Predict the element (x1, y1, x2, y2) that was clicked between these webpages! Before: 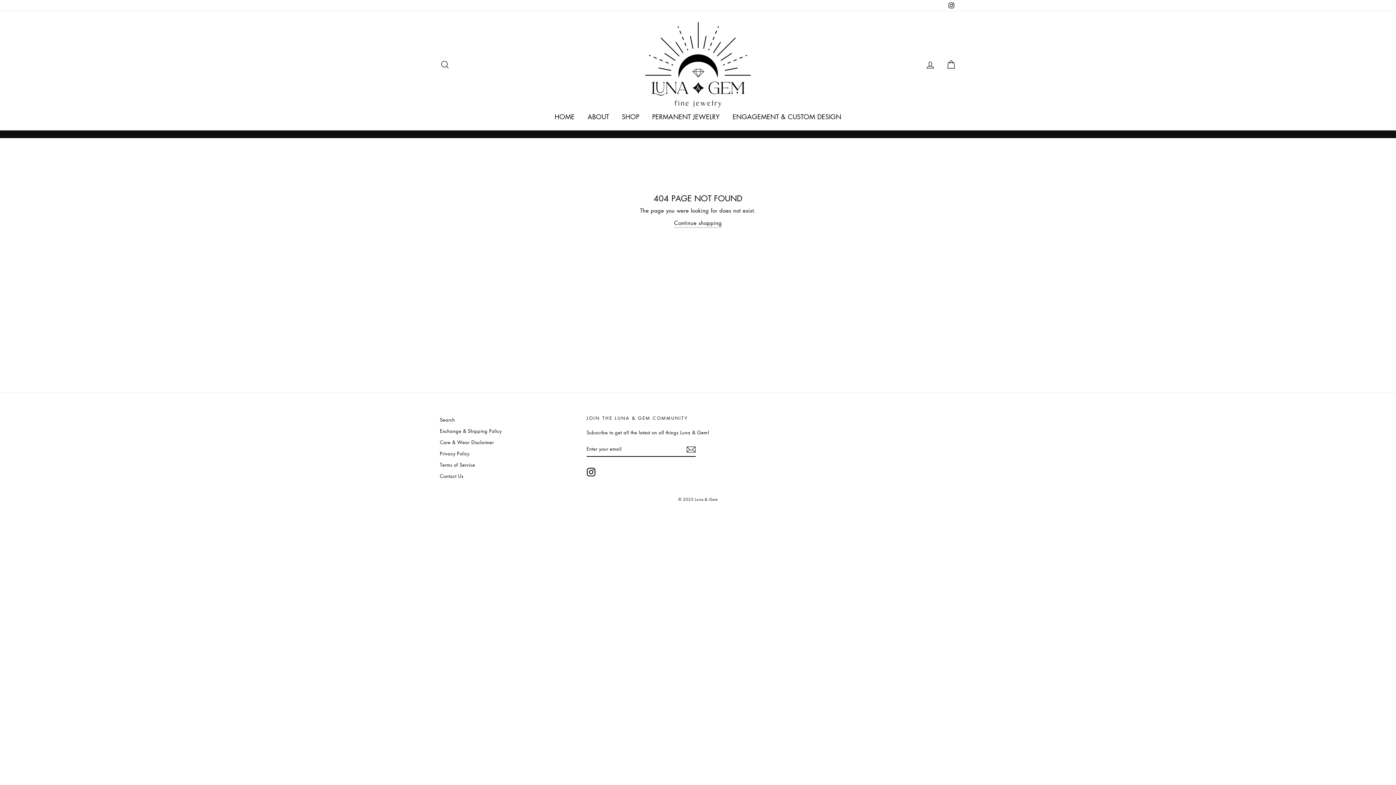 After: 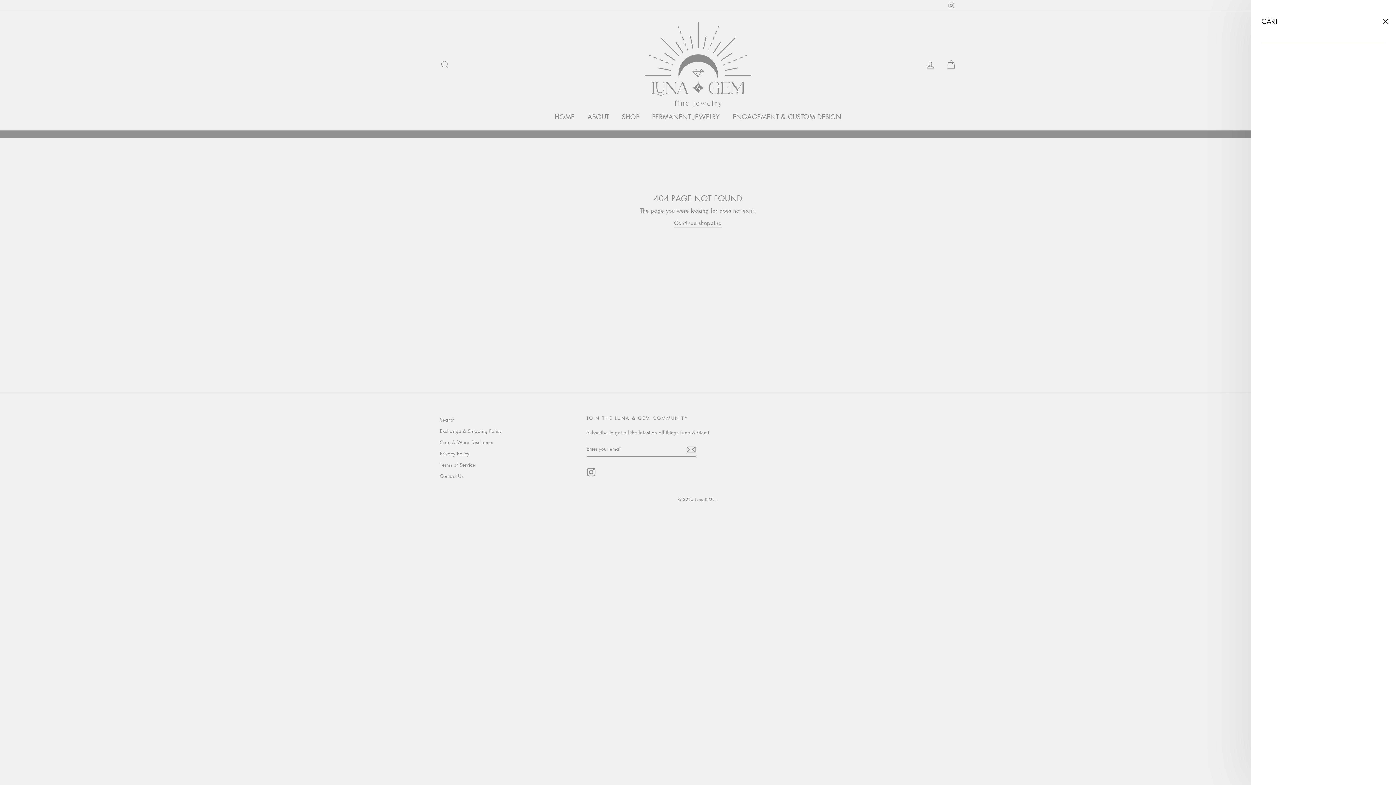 Action: bbox: (941, 56, 960, 72) label: CART